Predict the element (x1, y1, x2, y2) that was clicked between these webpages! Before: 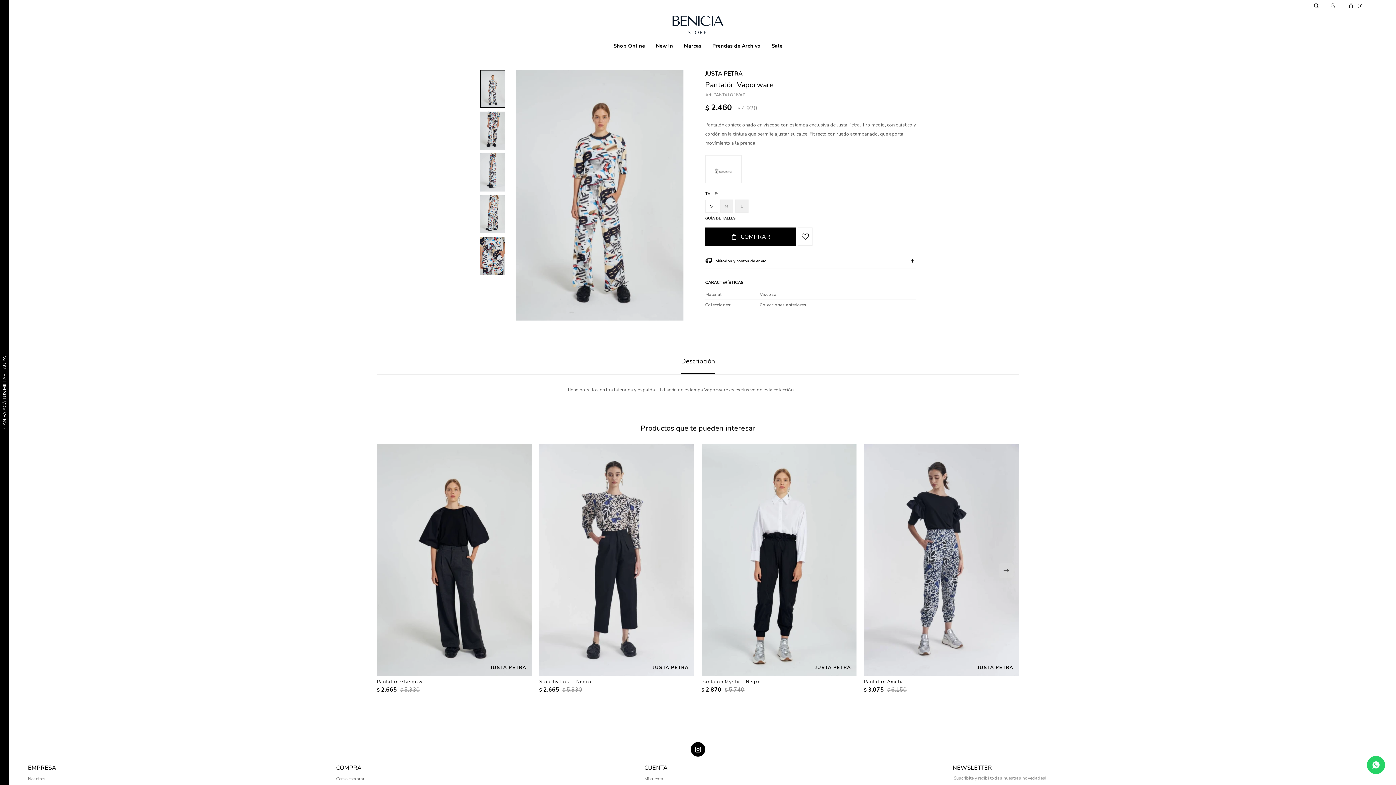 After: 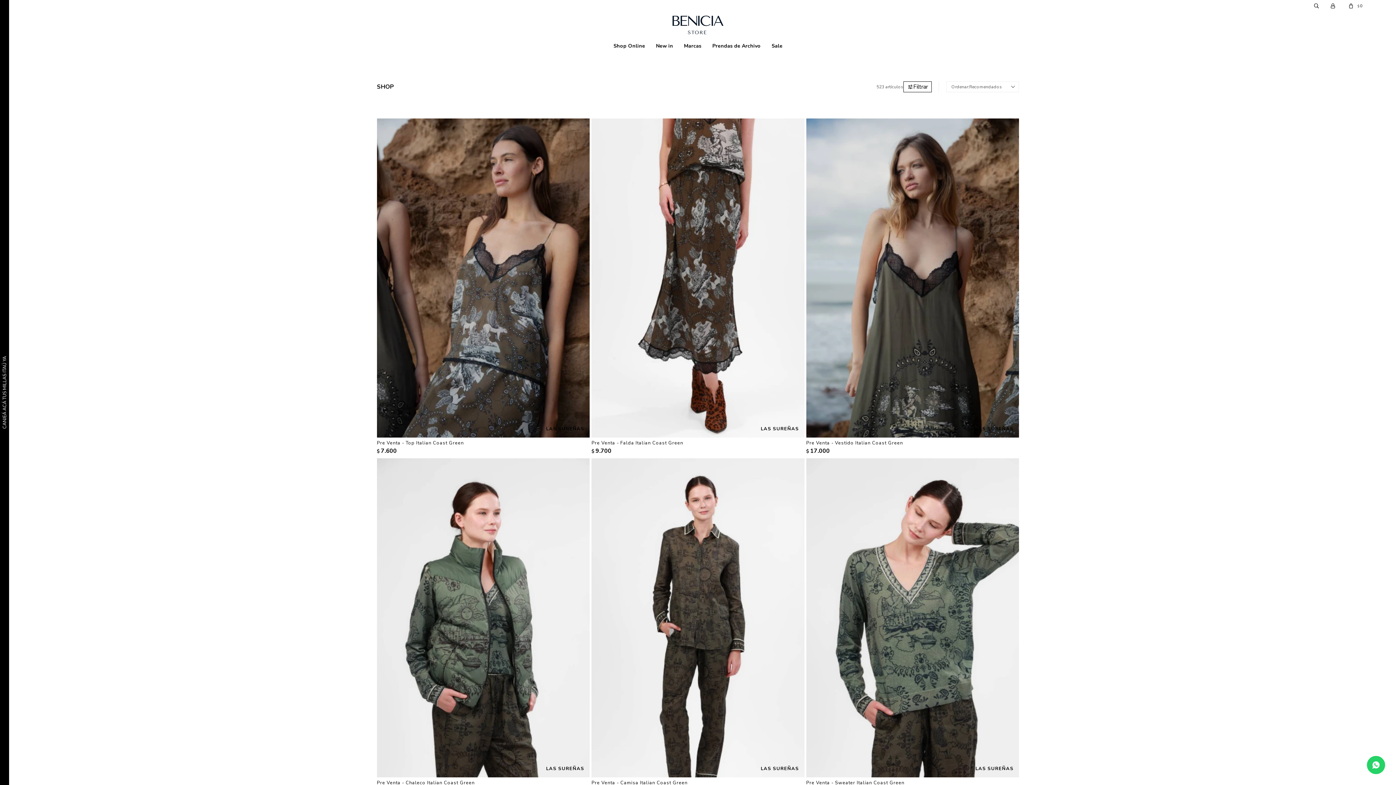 Action: label: Shop Online bbox: (613, 37, 645, 55)